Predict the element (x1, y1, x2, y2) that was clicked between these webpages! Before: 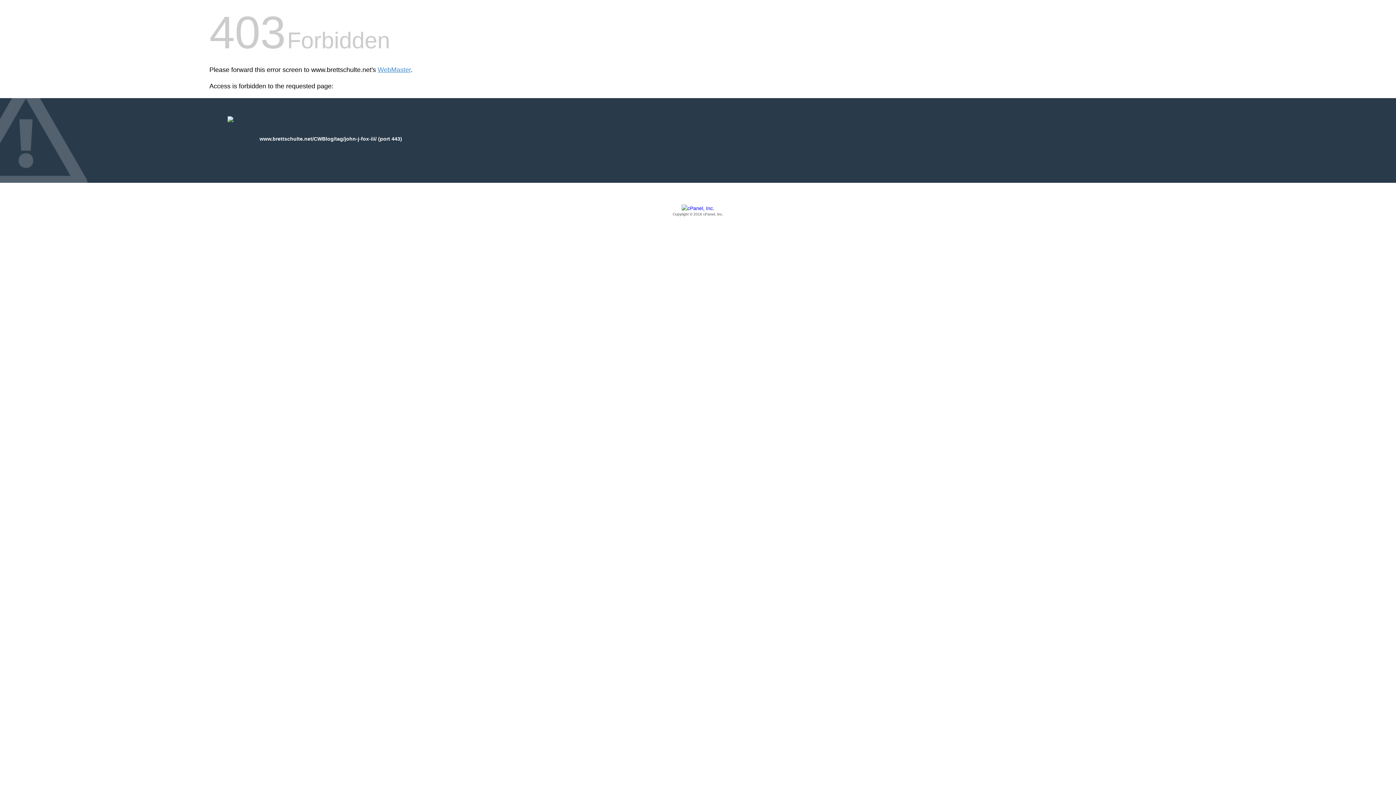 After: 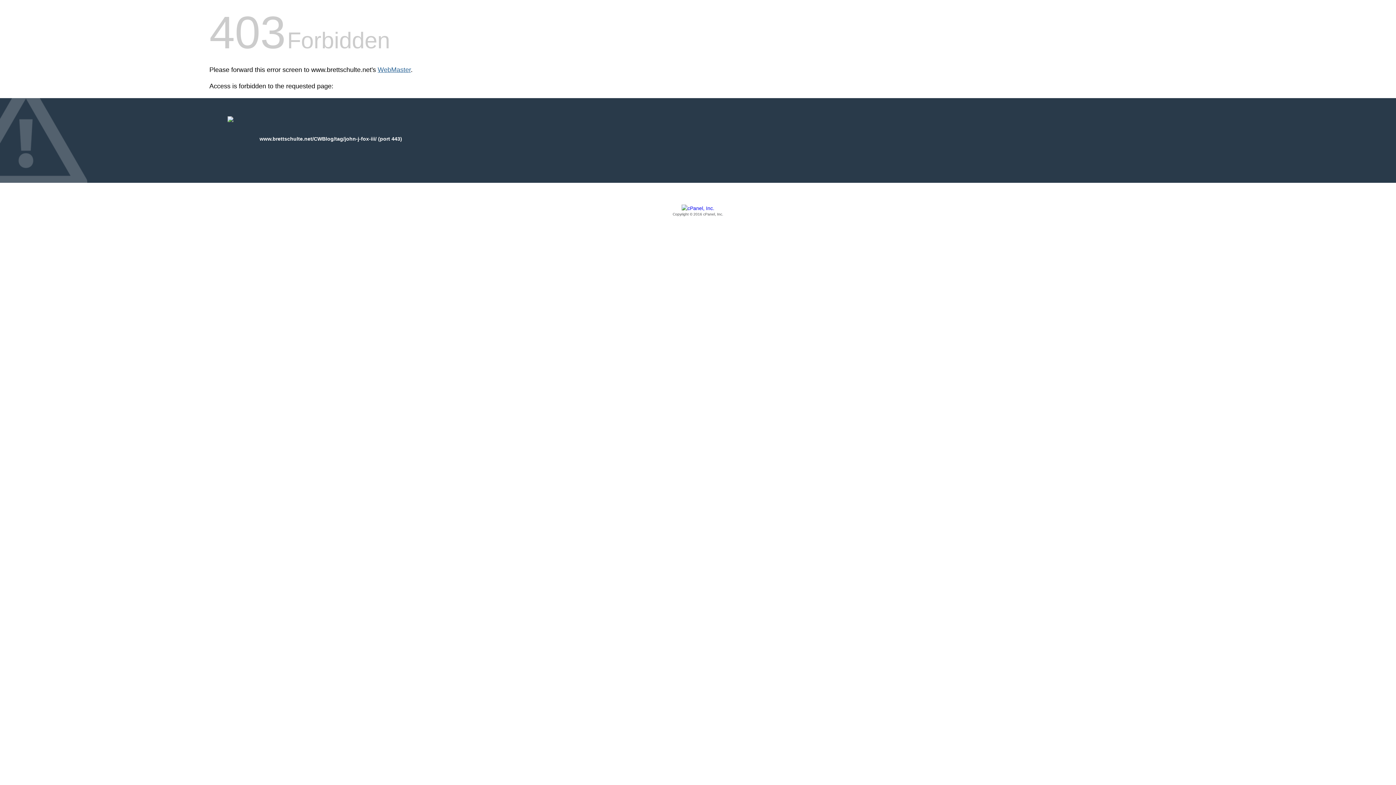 Action: bbox: (377, 66, 410, 73) label: WebMaster